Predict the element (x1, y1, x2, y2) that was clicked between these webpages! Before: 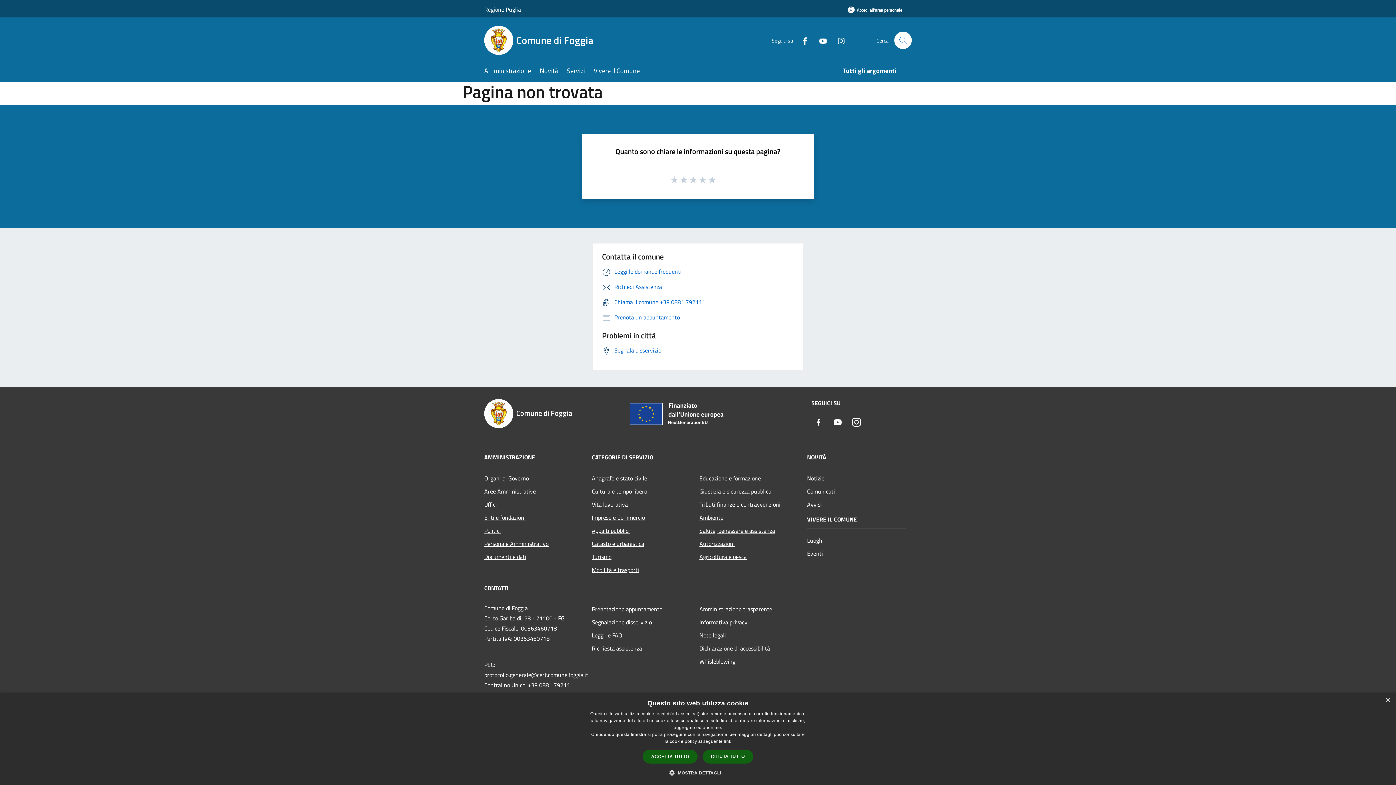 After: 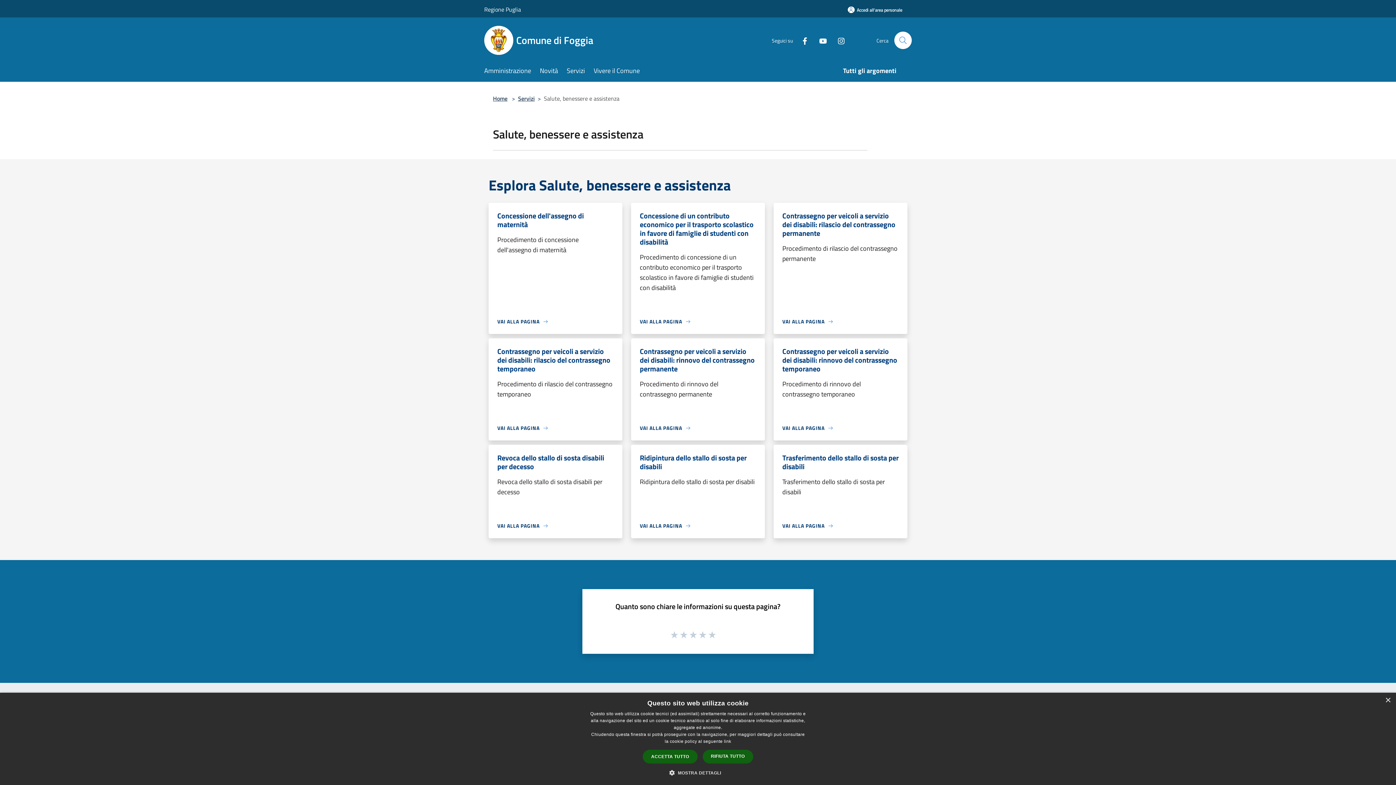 Action: label: Salute, benessere e assistenza bbox: (699, 524, 798, 537)